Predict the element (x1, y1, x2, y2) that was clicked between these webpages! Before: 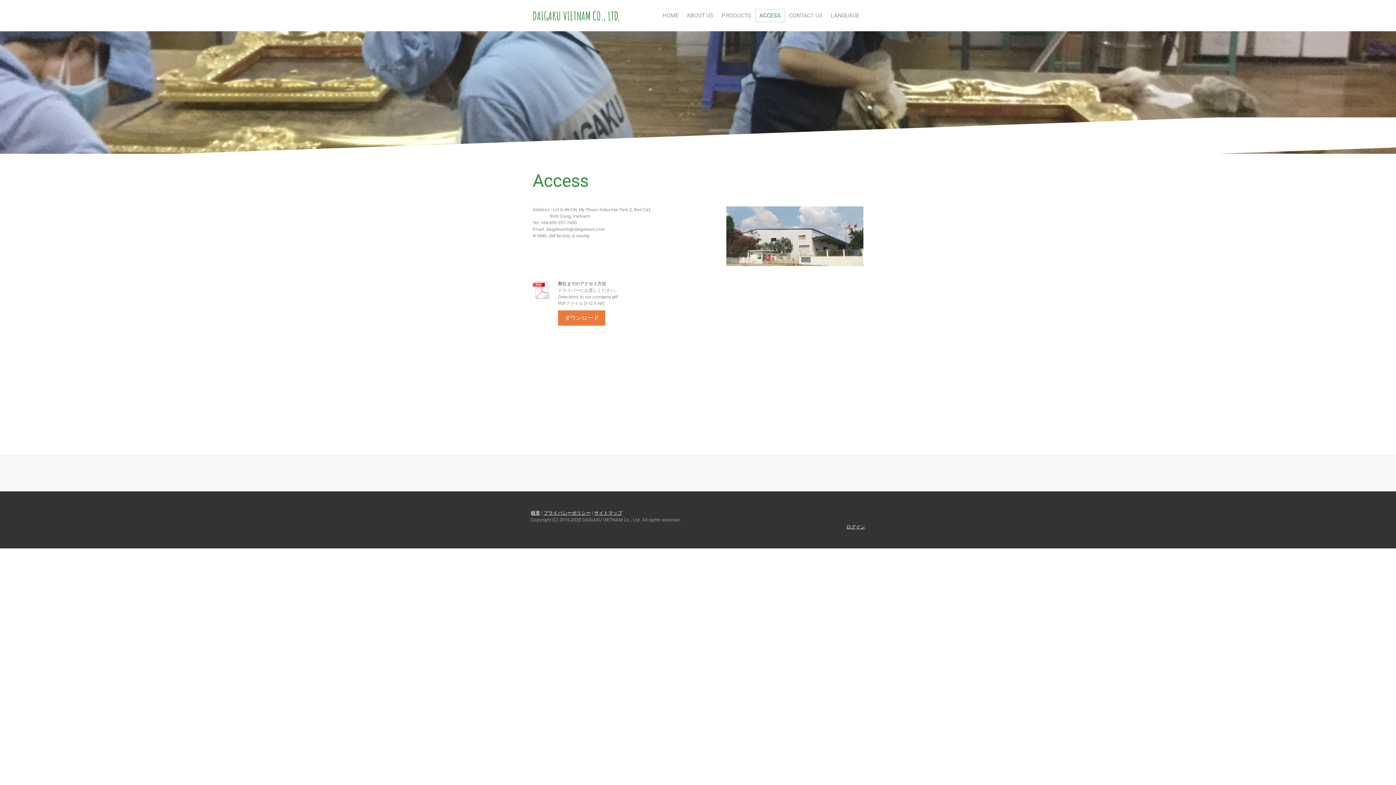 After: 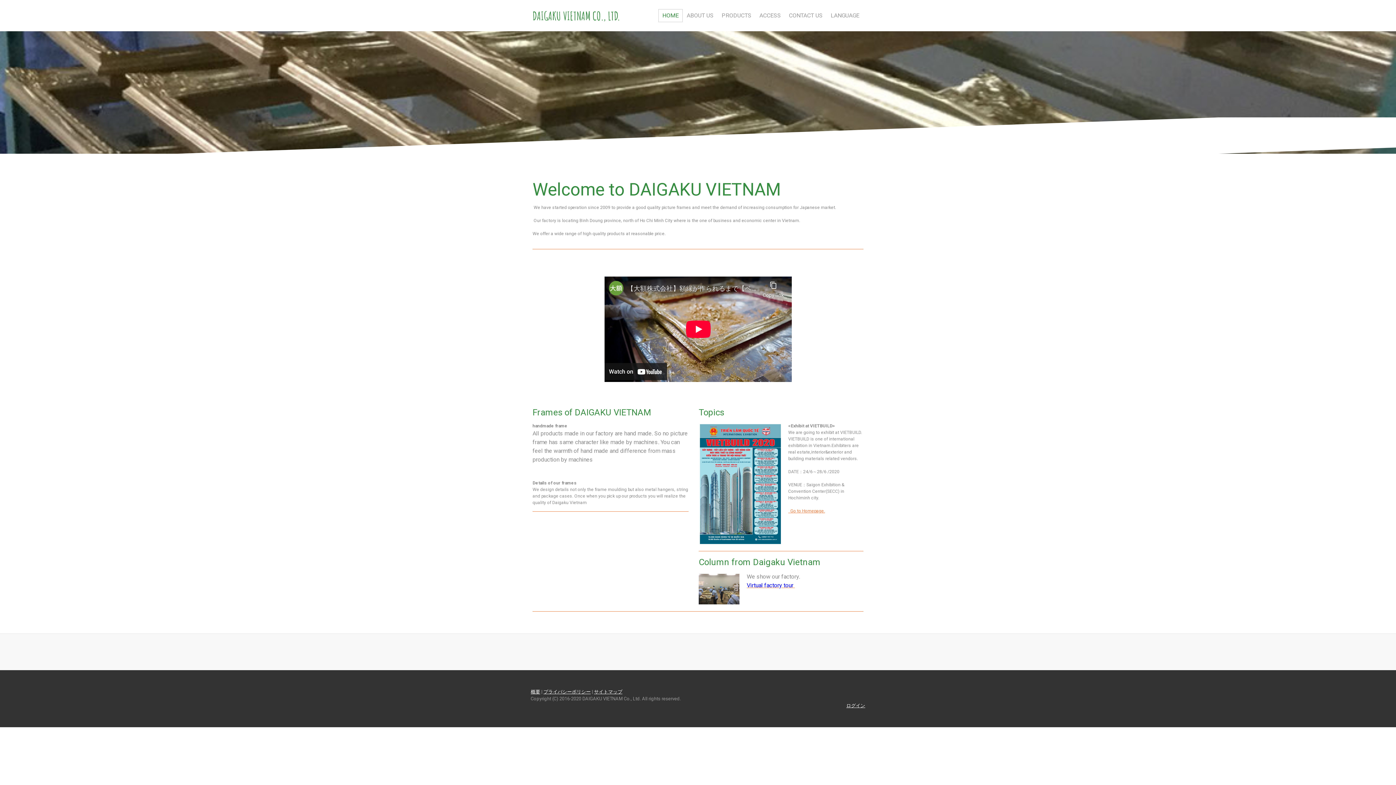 Action: bbox: (532, 10, 620, 21) label: DAIGAKU VIETNAM CO., LTD.